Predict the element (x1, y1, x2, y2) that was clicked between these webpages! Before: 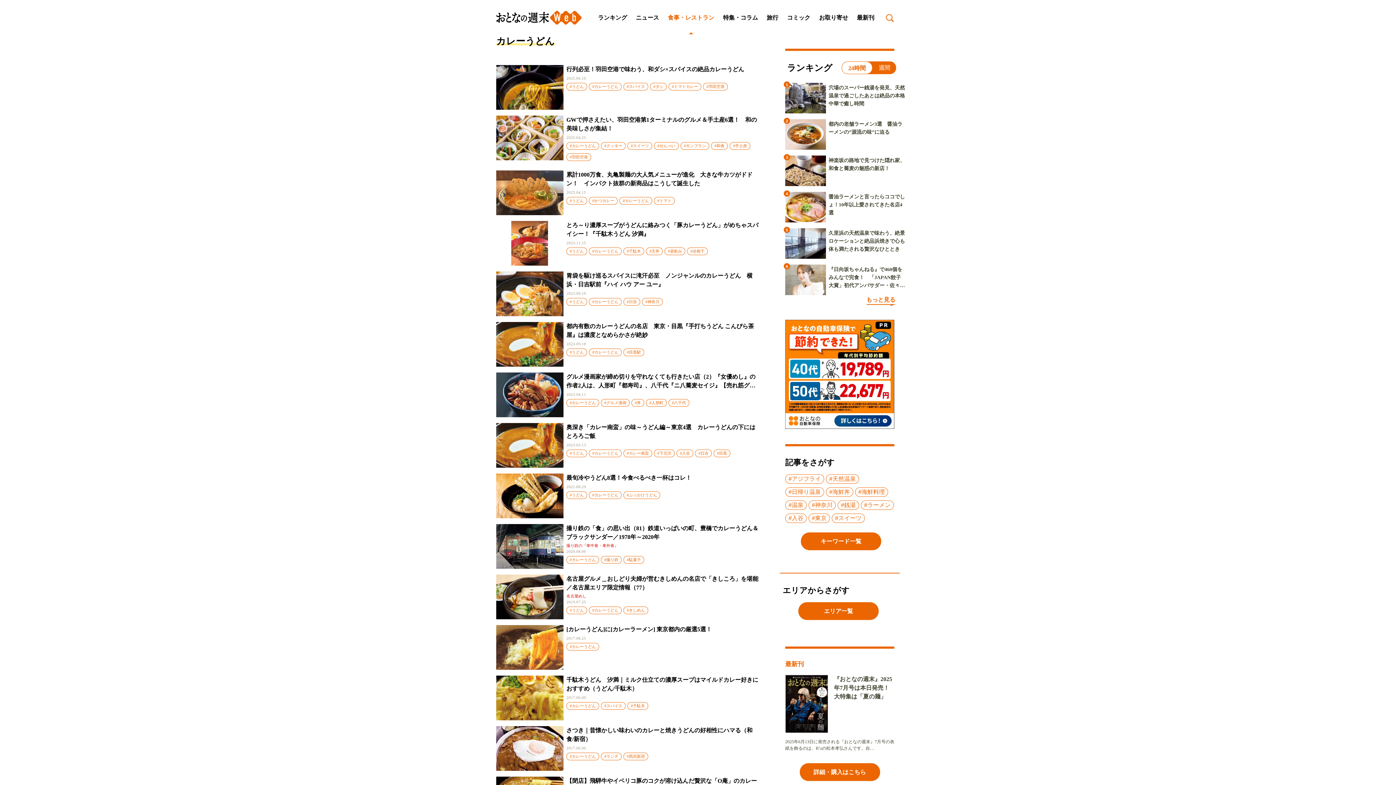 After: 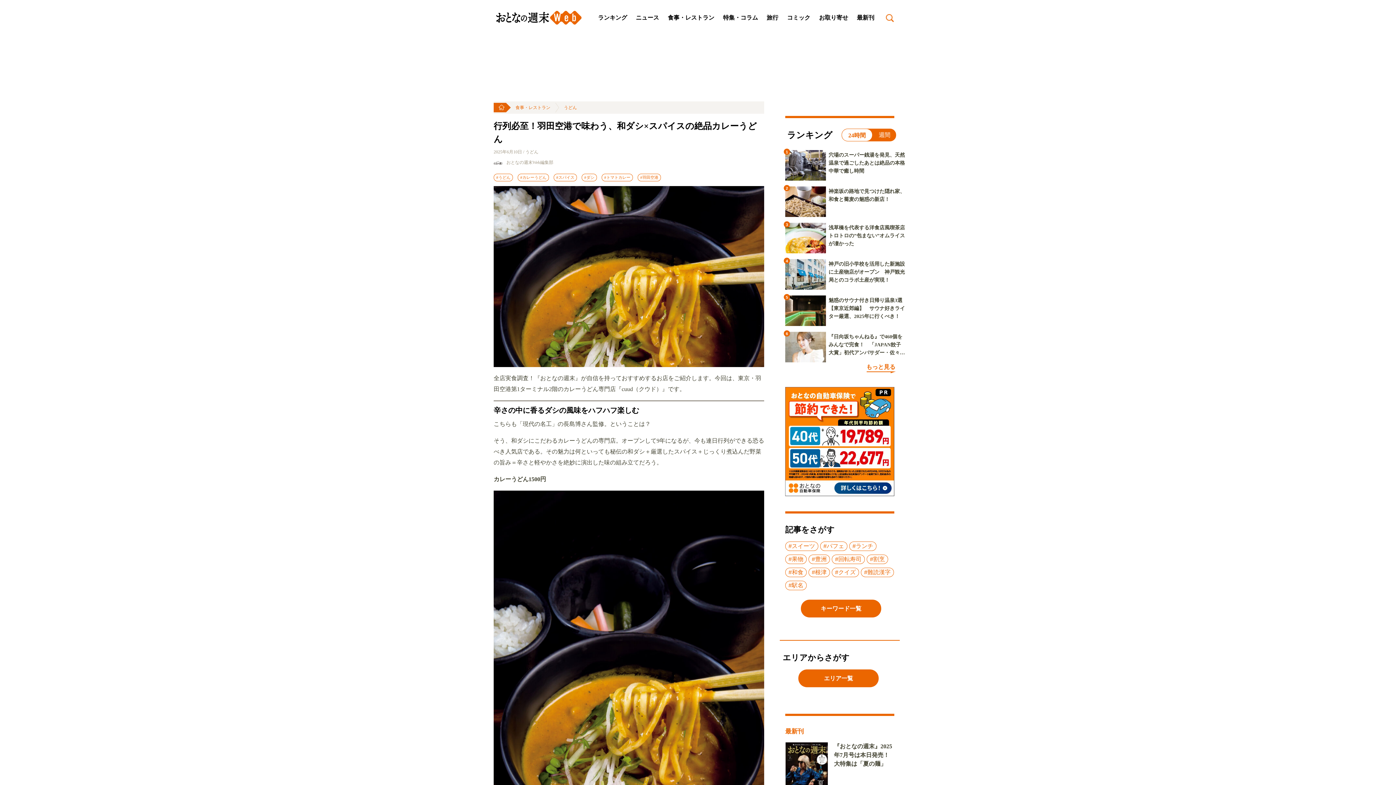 Action: bbox: (496, 83, 563, 90)